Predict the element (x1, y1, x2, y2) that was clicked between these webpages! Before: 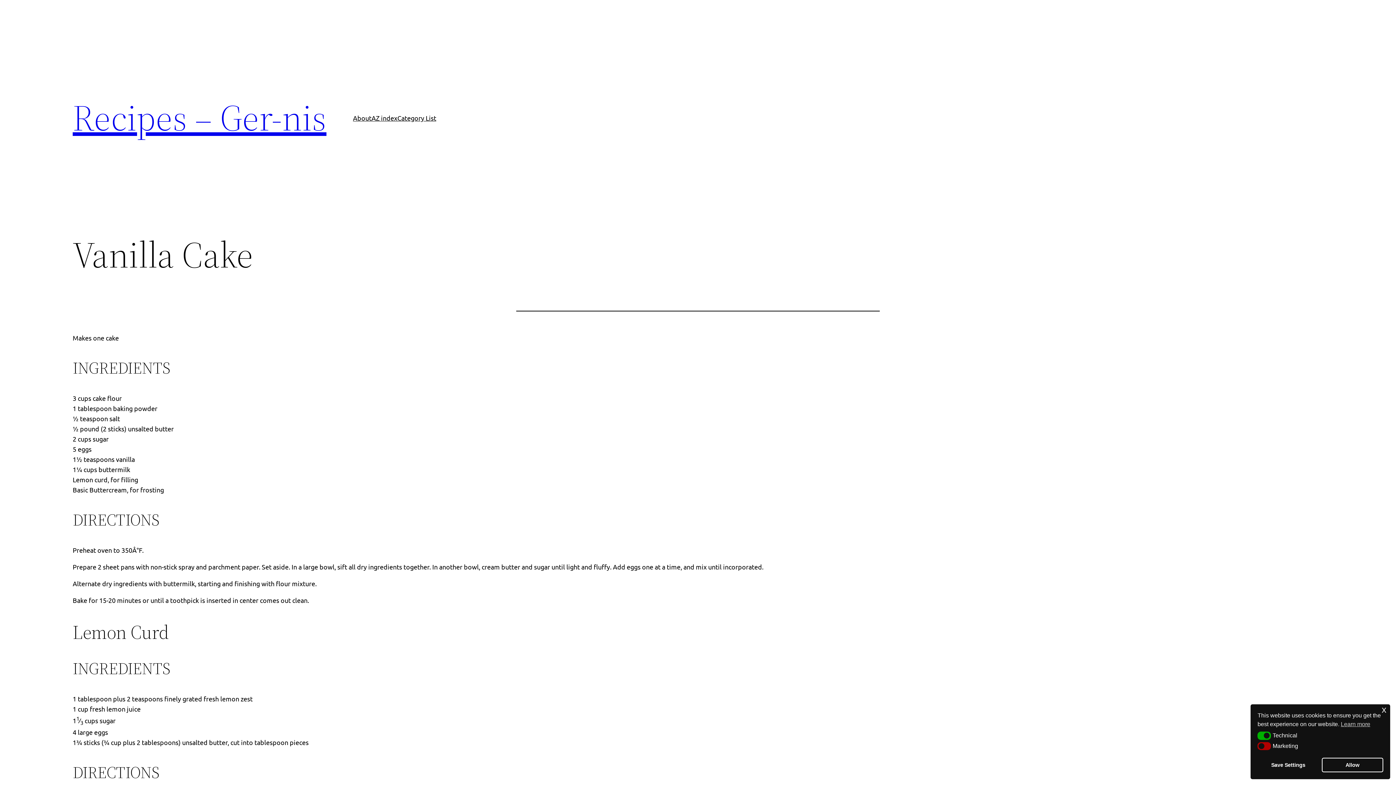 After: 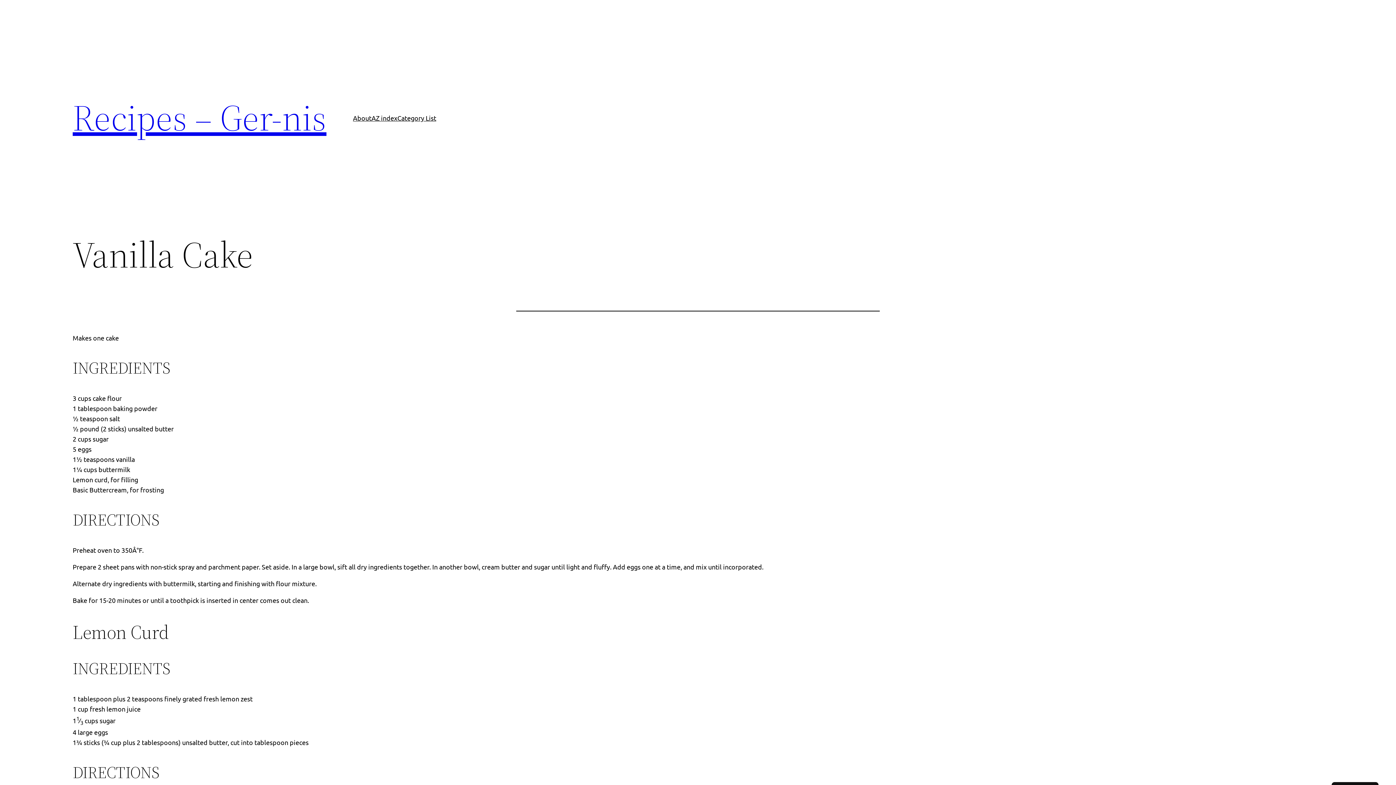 Action: label: x cookie bbox: (1382, 706, 1386, 713)